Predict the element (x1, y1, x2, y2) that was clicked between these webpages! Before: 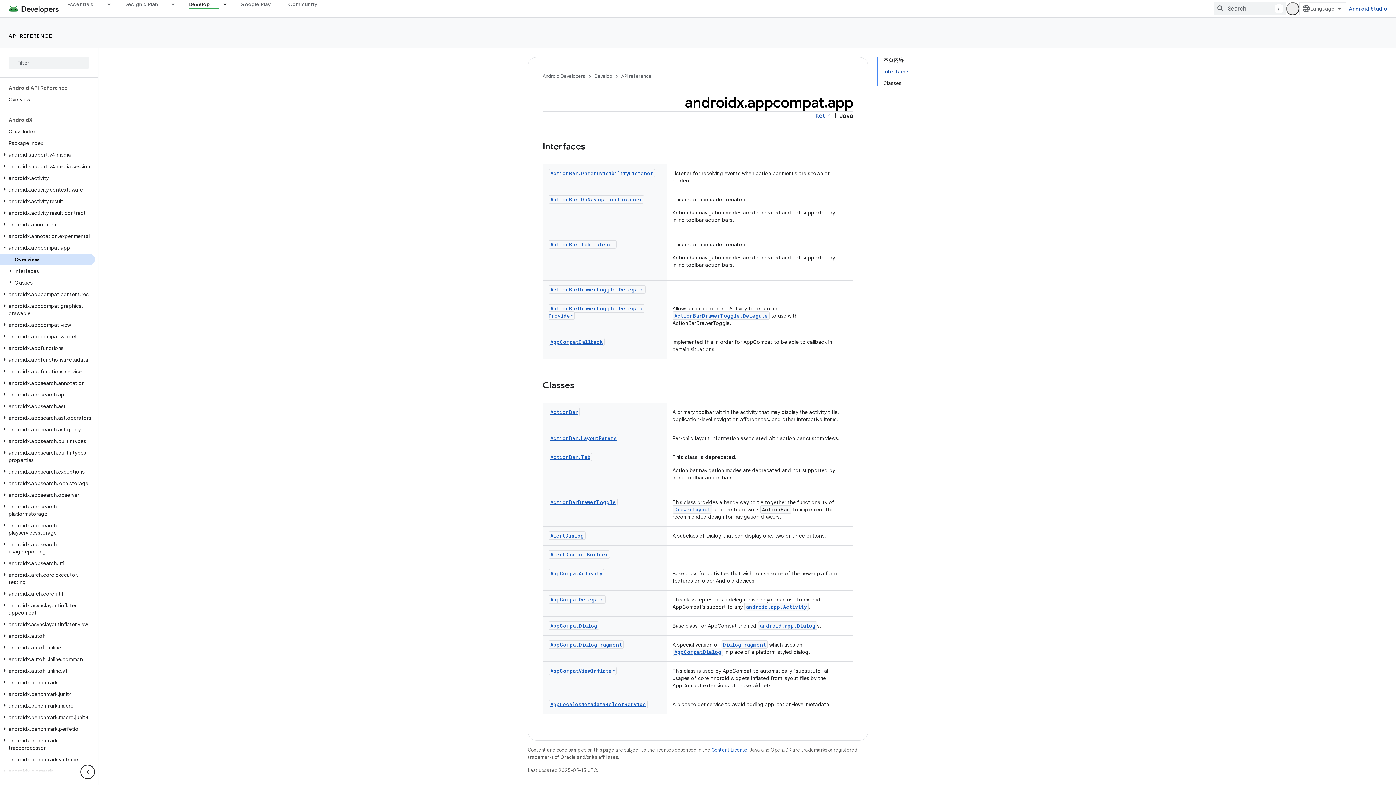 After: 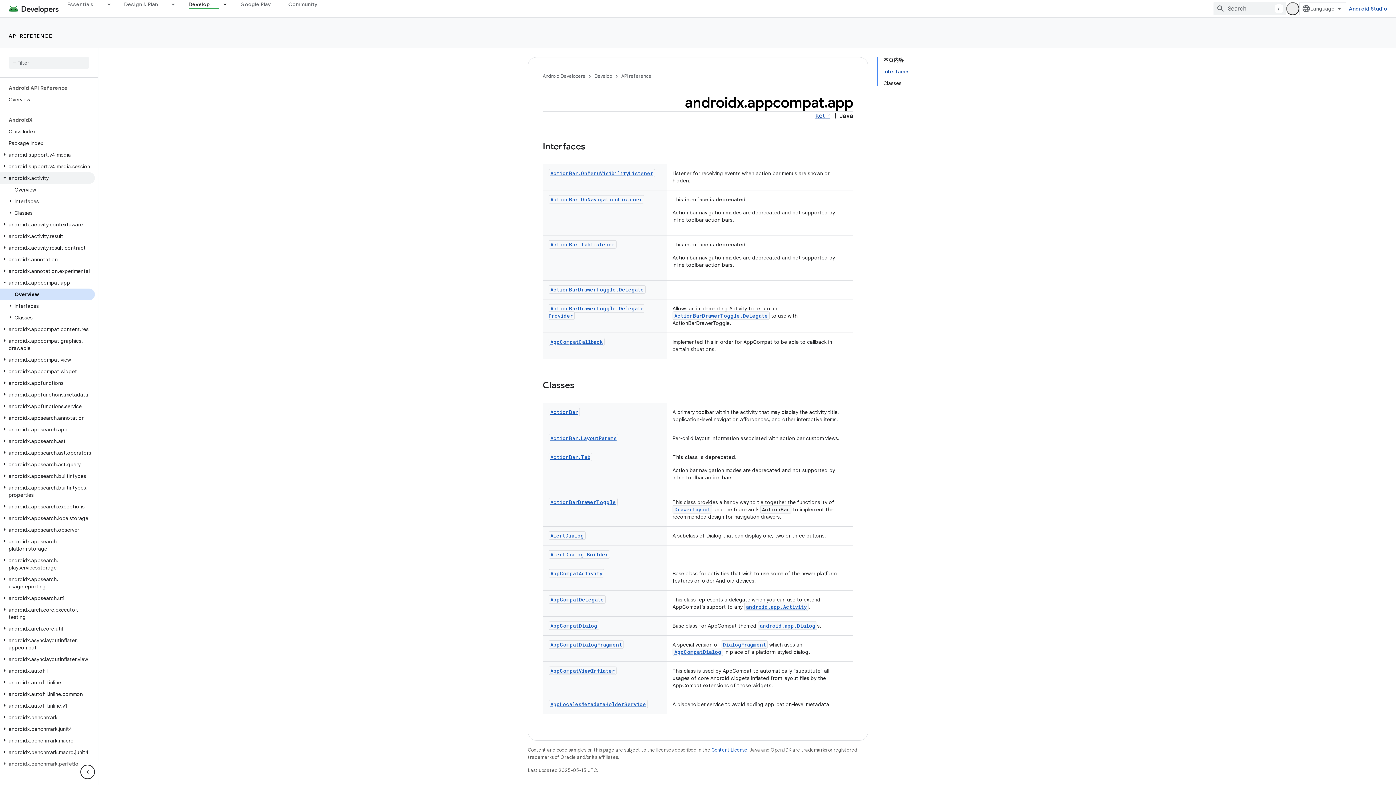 Action: bbox: (0, 172, 94, 184) label: androidx.activity